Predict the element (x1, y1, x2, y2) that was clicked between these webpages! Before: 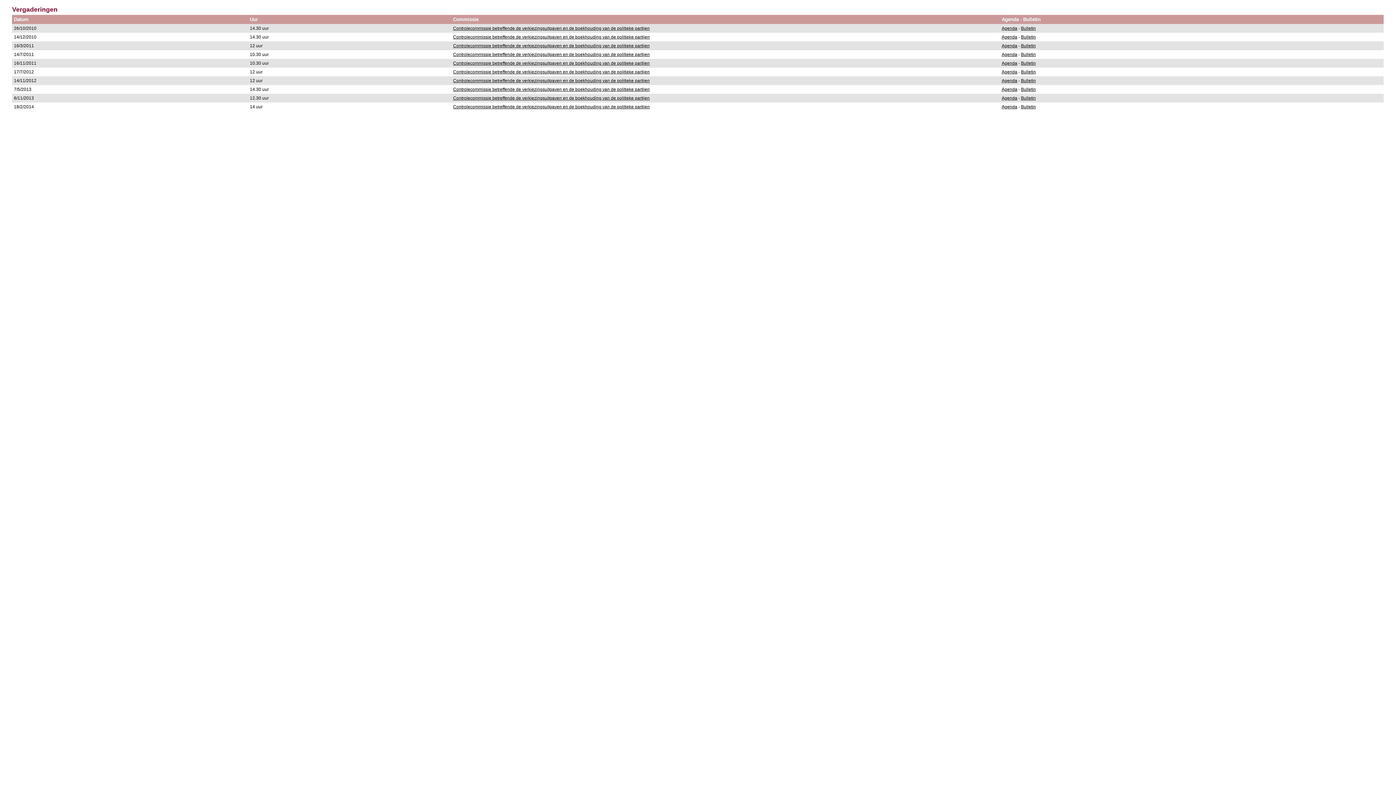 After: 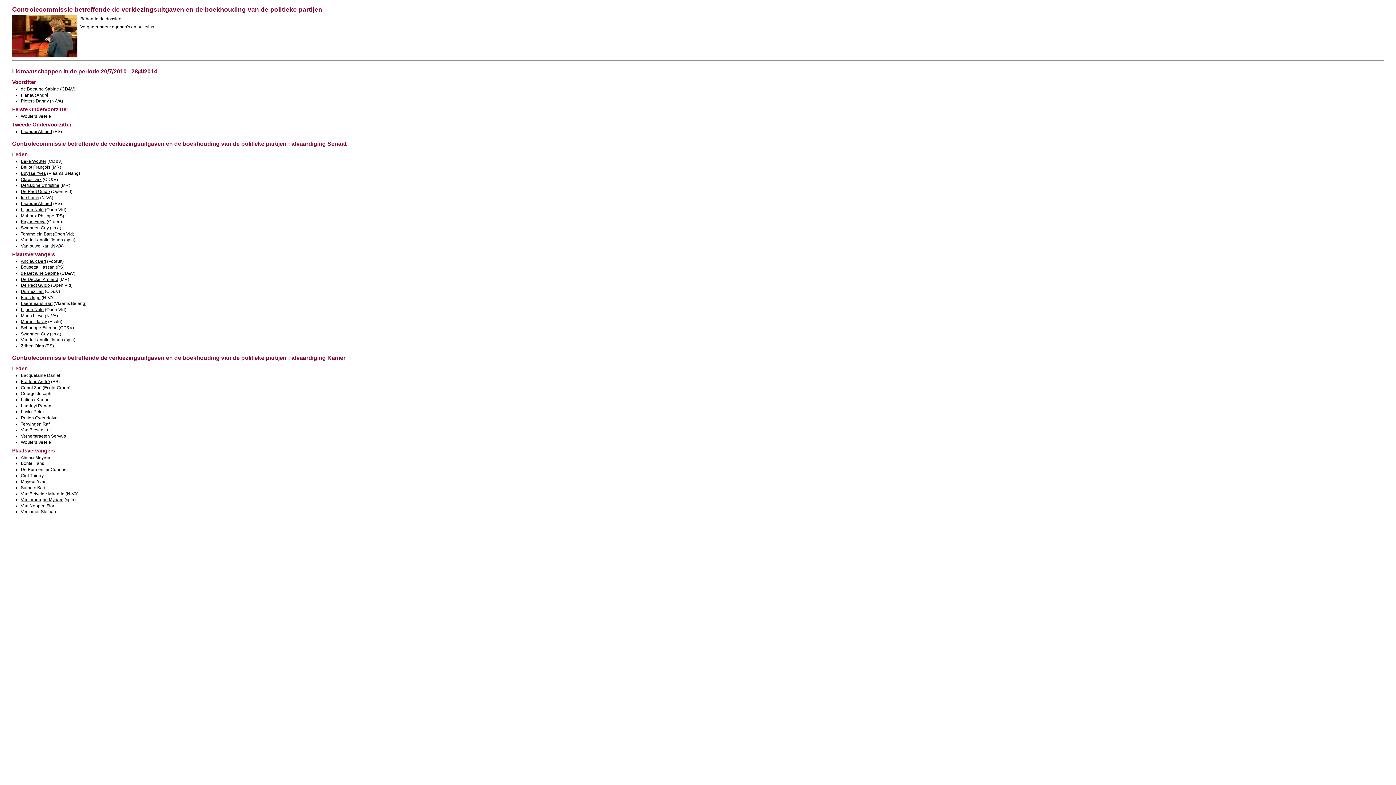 Action: label: Controlecommissie betreffende de verkiezingsuitgaven en de boekhouding van de politieke partijen bbox: (453, 86, 649, 92)